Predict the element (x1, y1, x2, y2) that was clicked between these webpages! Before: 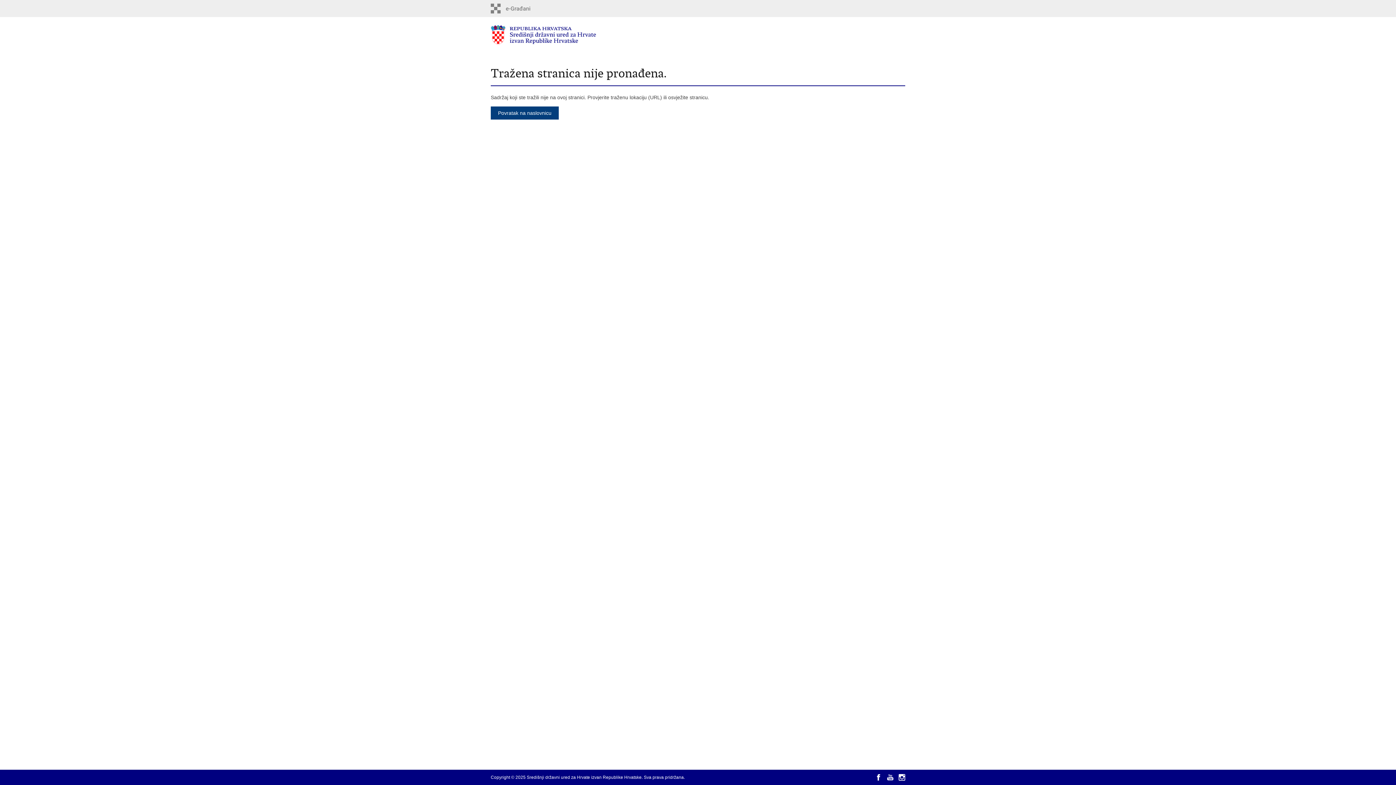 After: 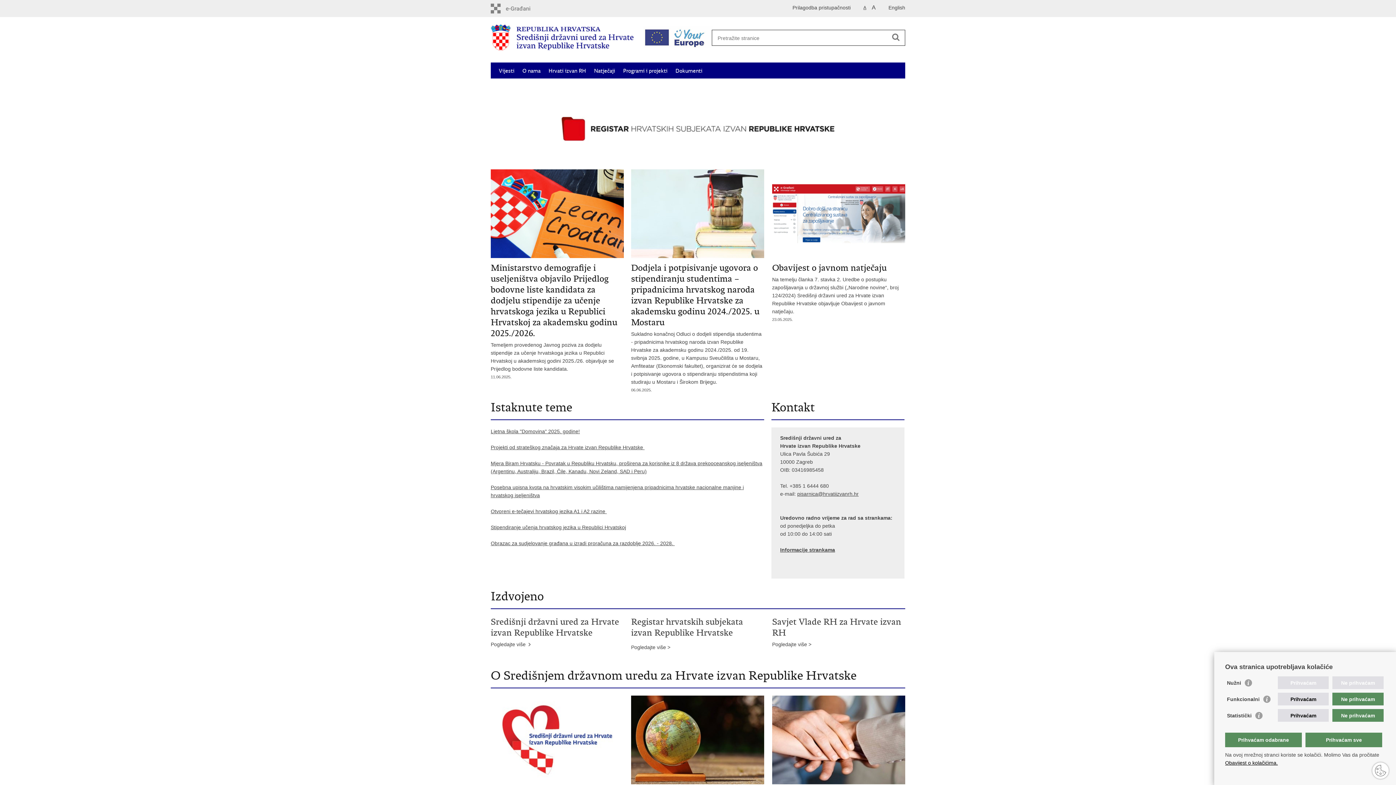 Action: bbox: (490, 3, 553, 13)